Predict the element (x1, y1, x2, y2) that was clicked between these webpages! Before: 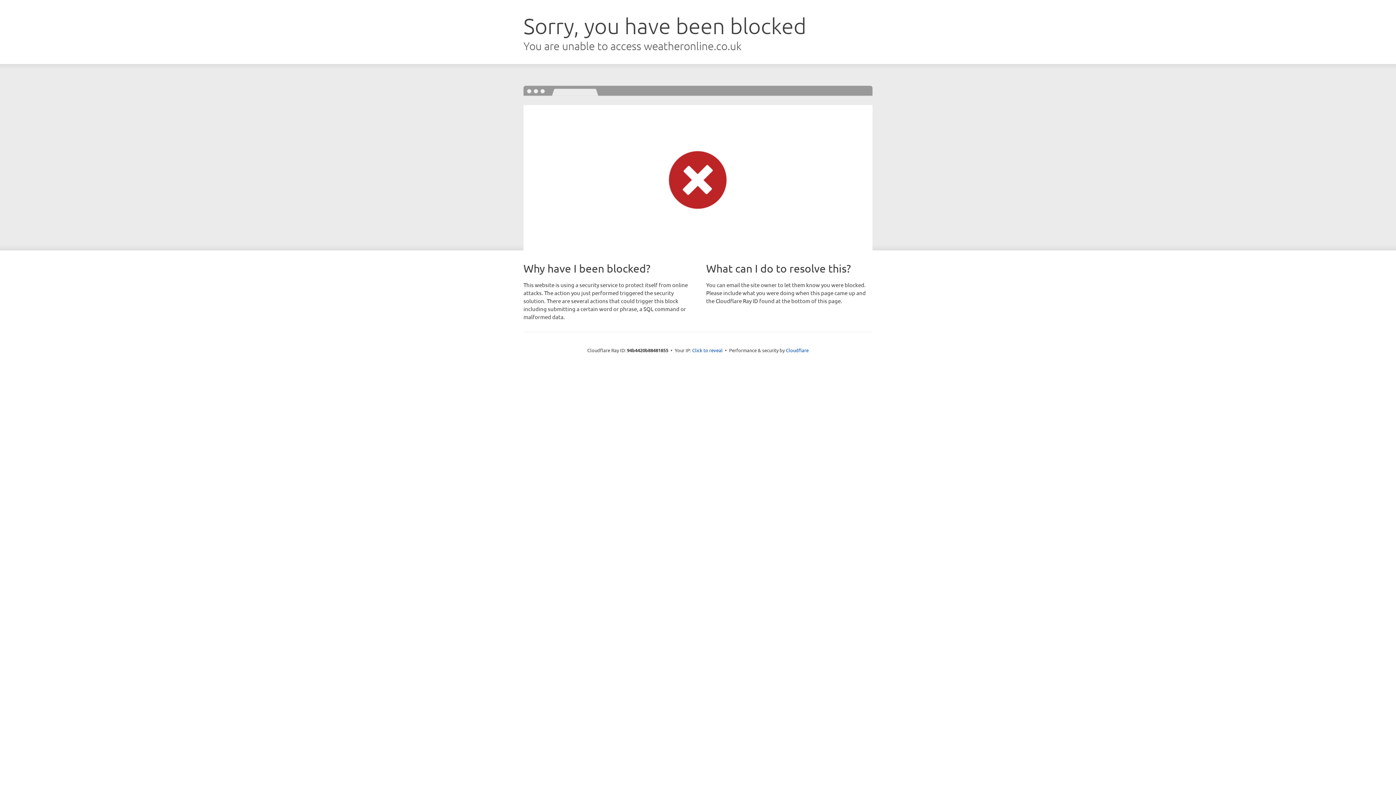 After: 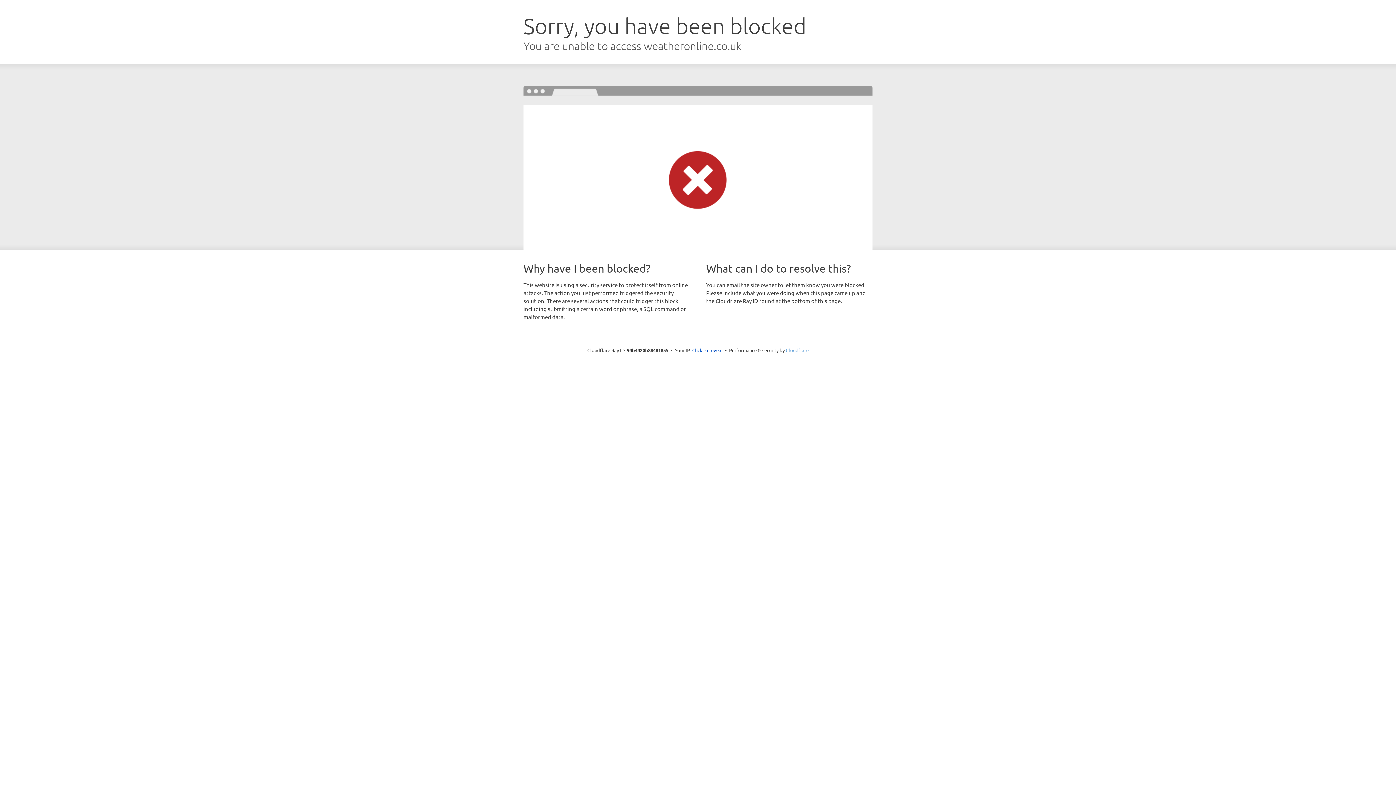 Action: bbox: (786, 347, 808, 353) label: Cloudflare